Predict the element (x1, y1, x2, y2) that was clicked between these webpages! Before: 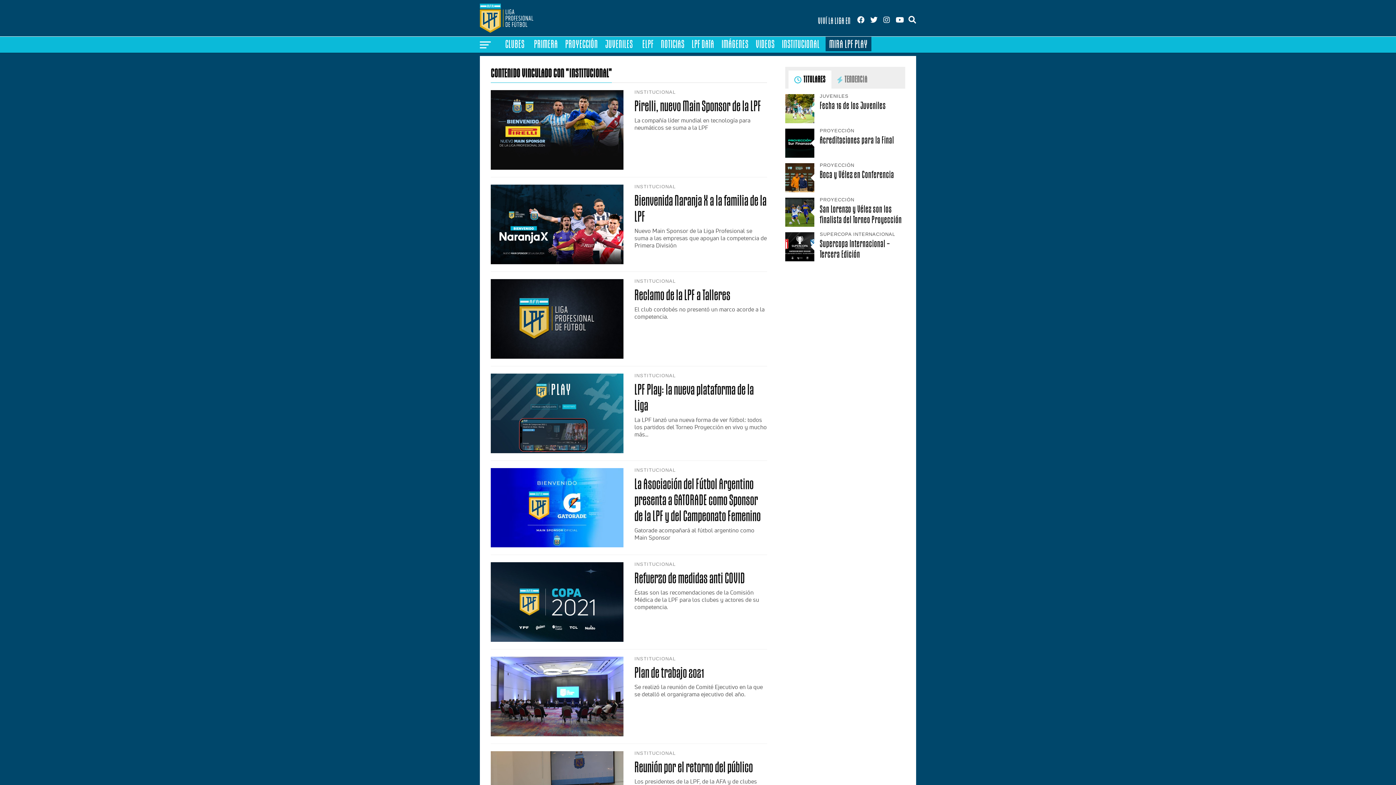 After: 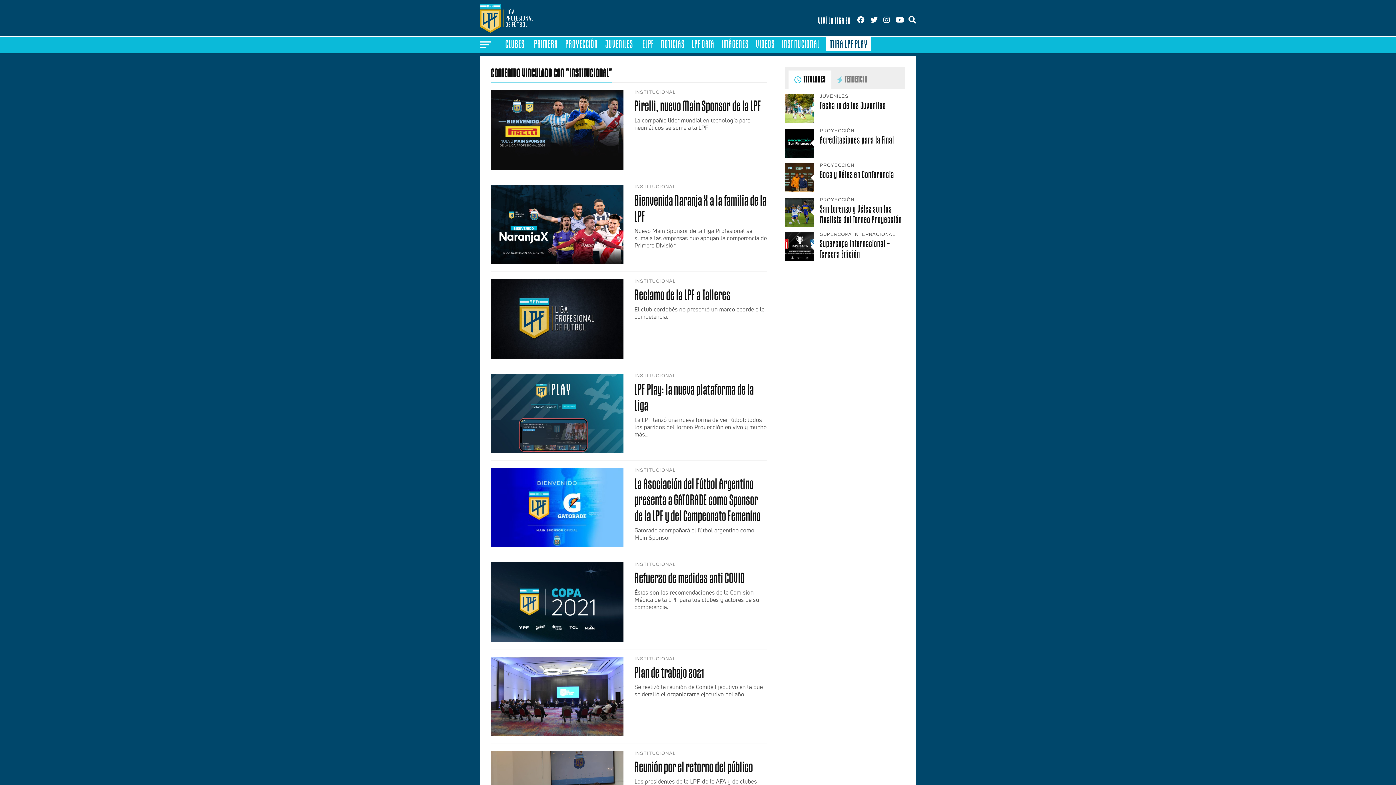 Action: bbox: (825, 36, 871, 51) label: MIRA LPF PLAY